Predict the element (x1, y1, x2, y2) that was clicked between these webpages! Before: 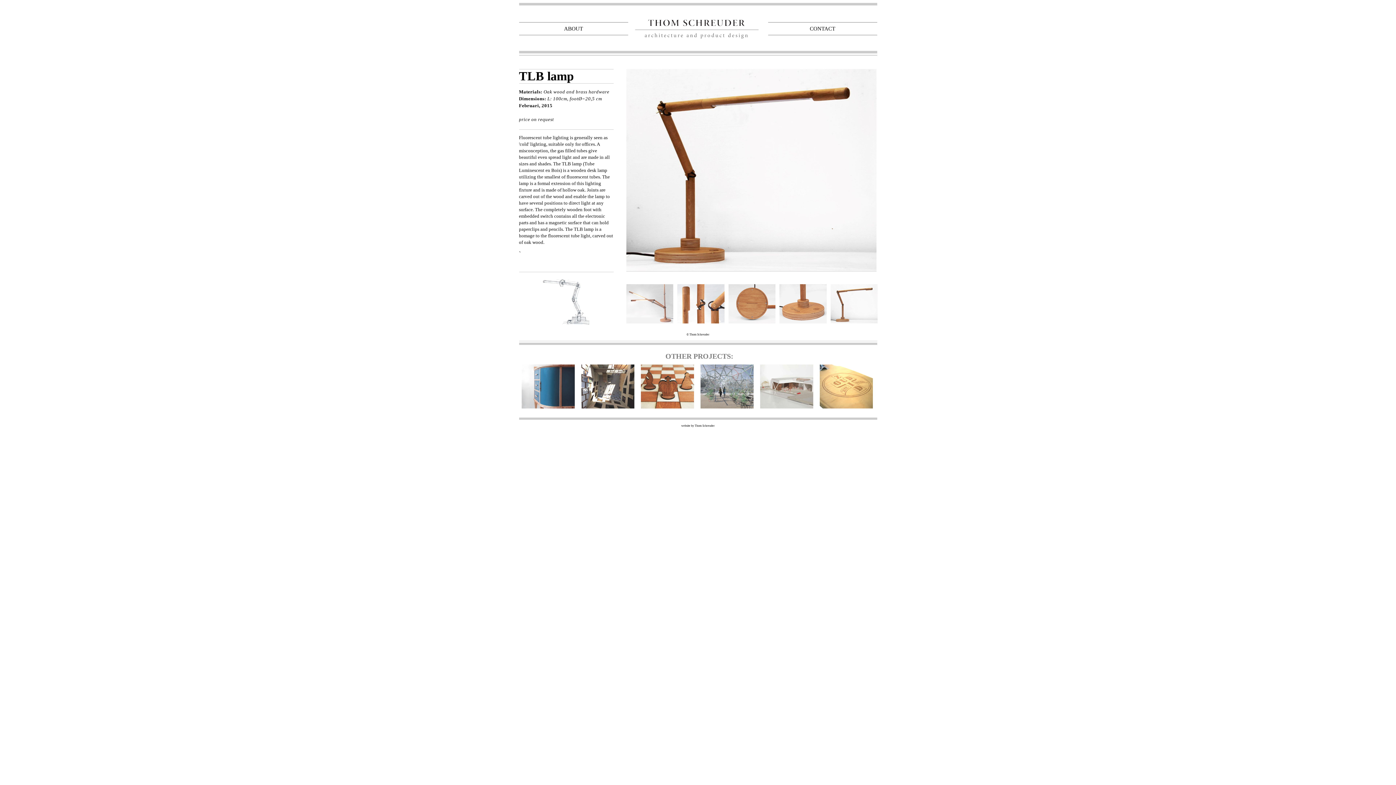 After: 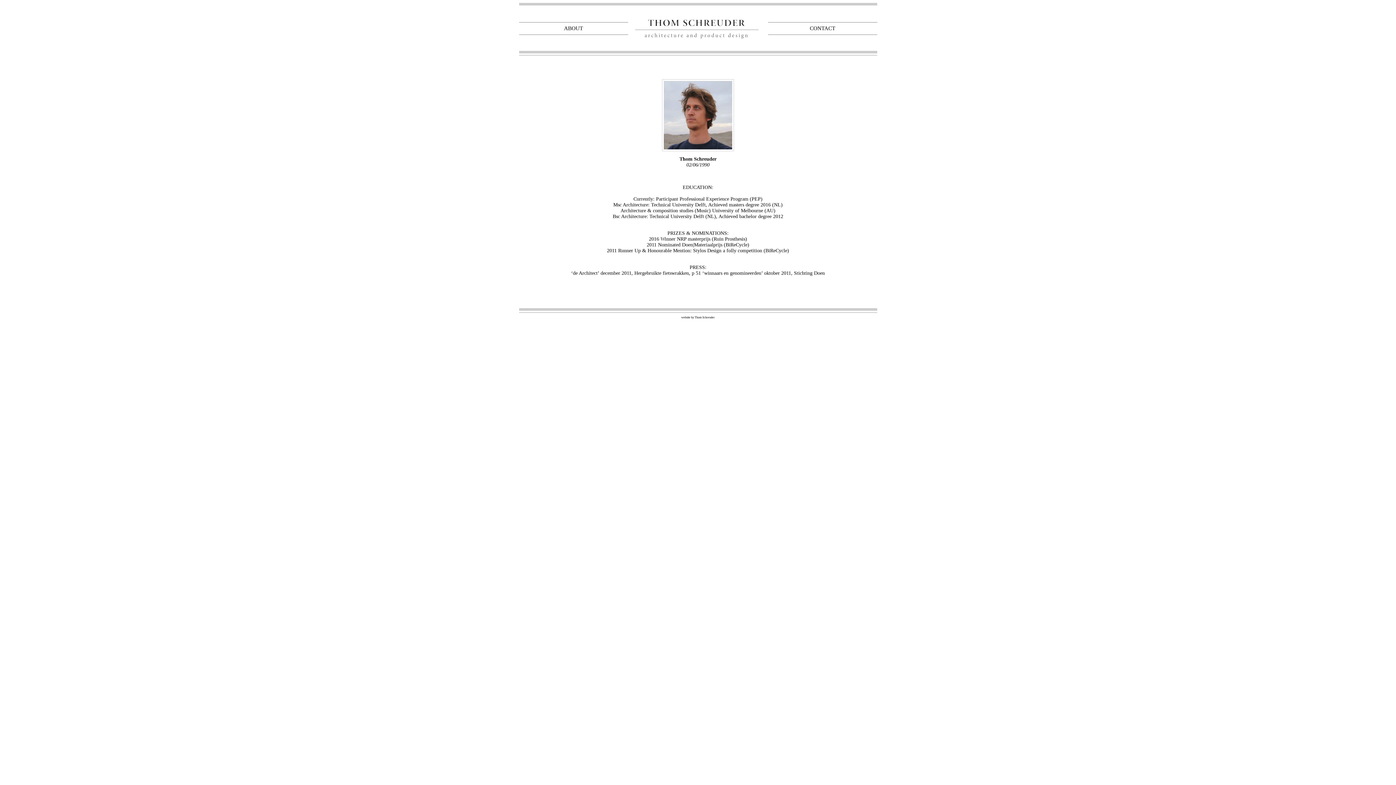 Action: bbox: (564, 25, 583, 31) label: ABOUT